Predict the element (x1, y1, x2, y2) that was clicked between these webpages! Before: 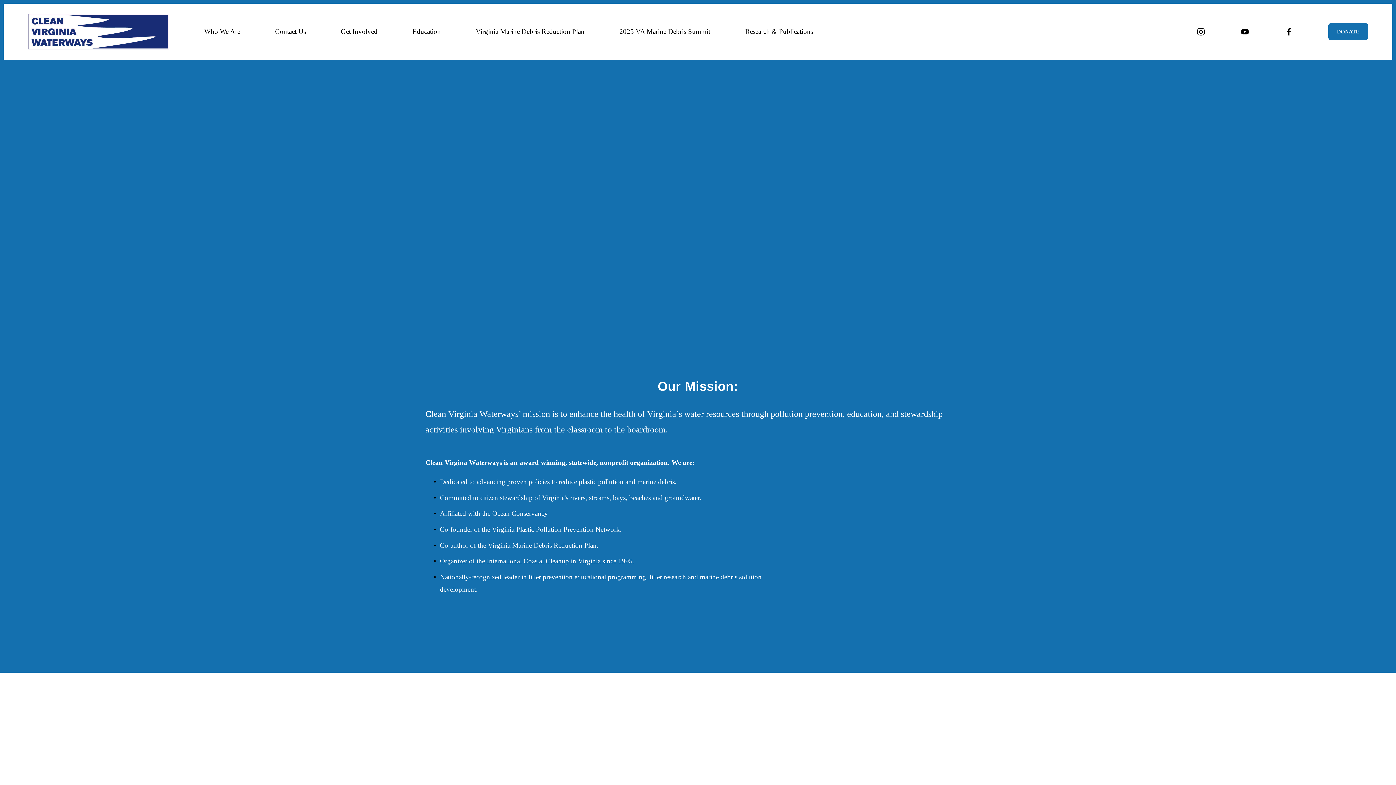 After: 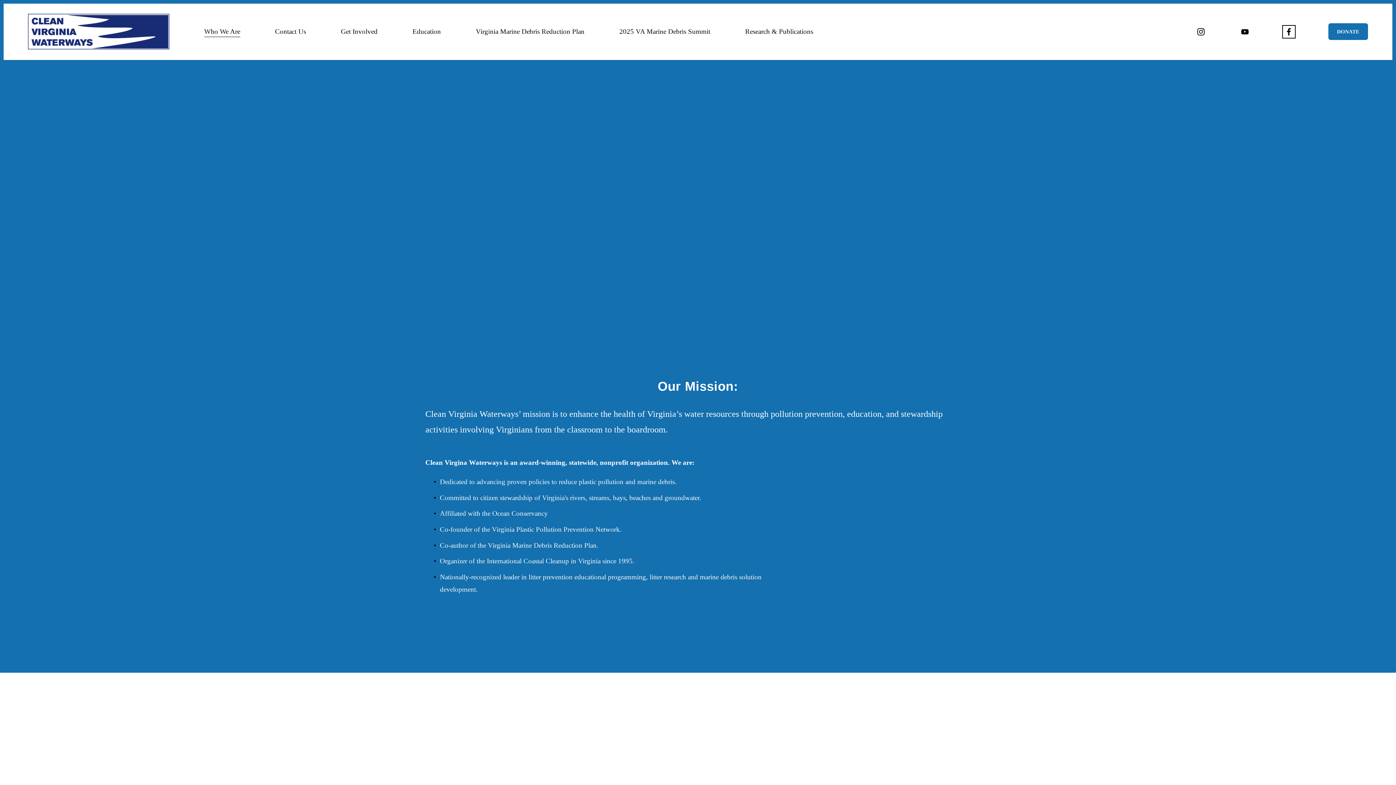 Action: label: Facebook bbox: (1284, 27, 1293, 36)